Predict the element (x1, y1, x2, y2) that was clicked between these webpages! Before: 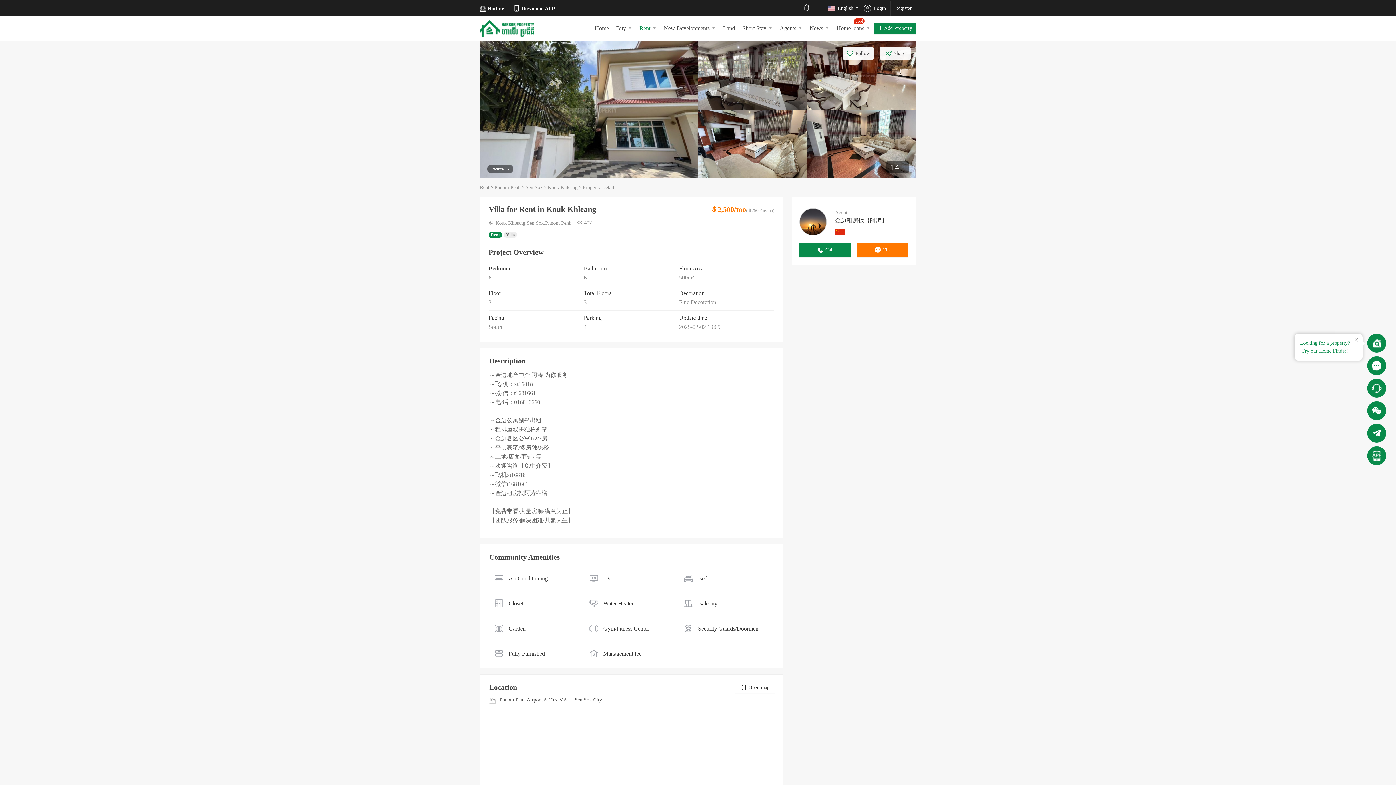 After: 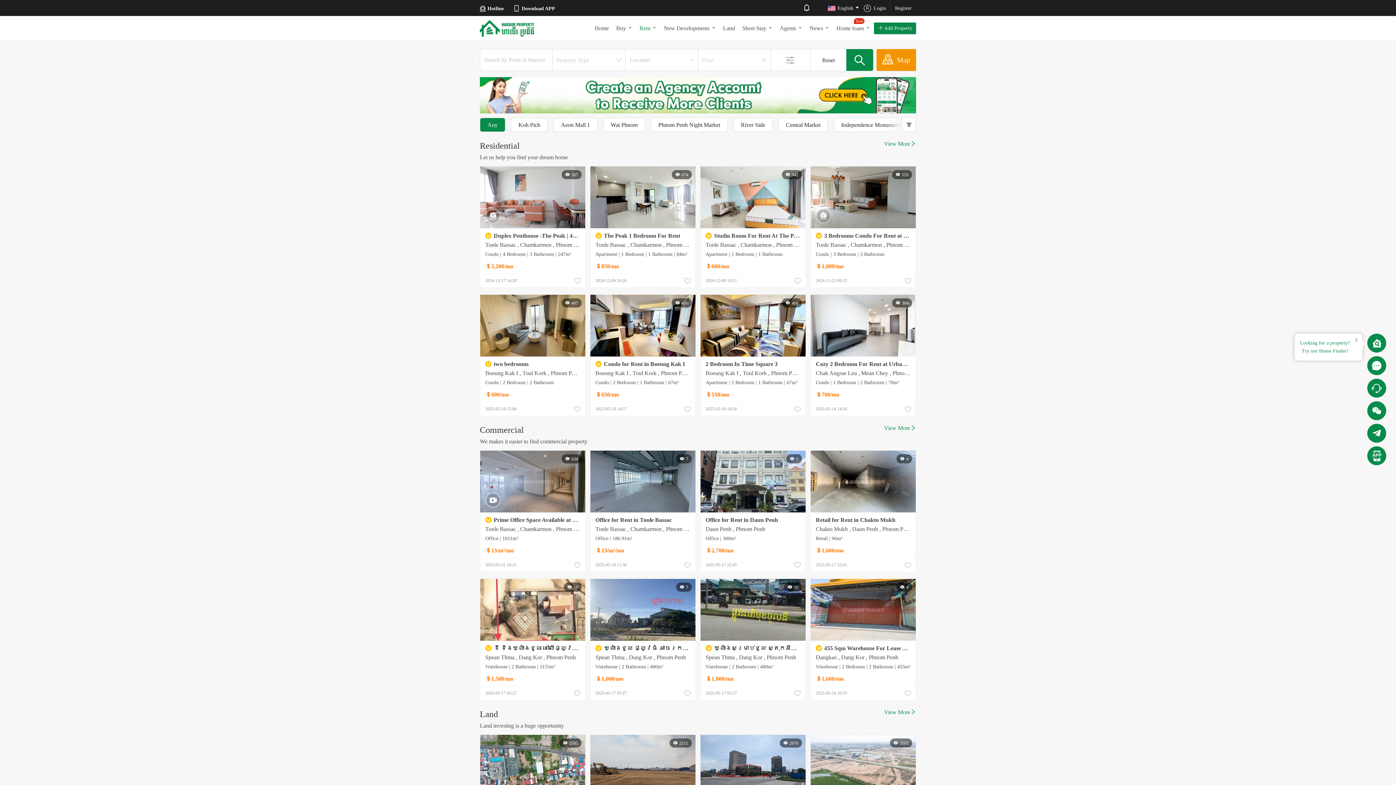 Action: label: Rent bbox: (480, 184, 489, 190)